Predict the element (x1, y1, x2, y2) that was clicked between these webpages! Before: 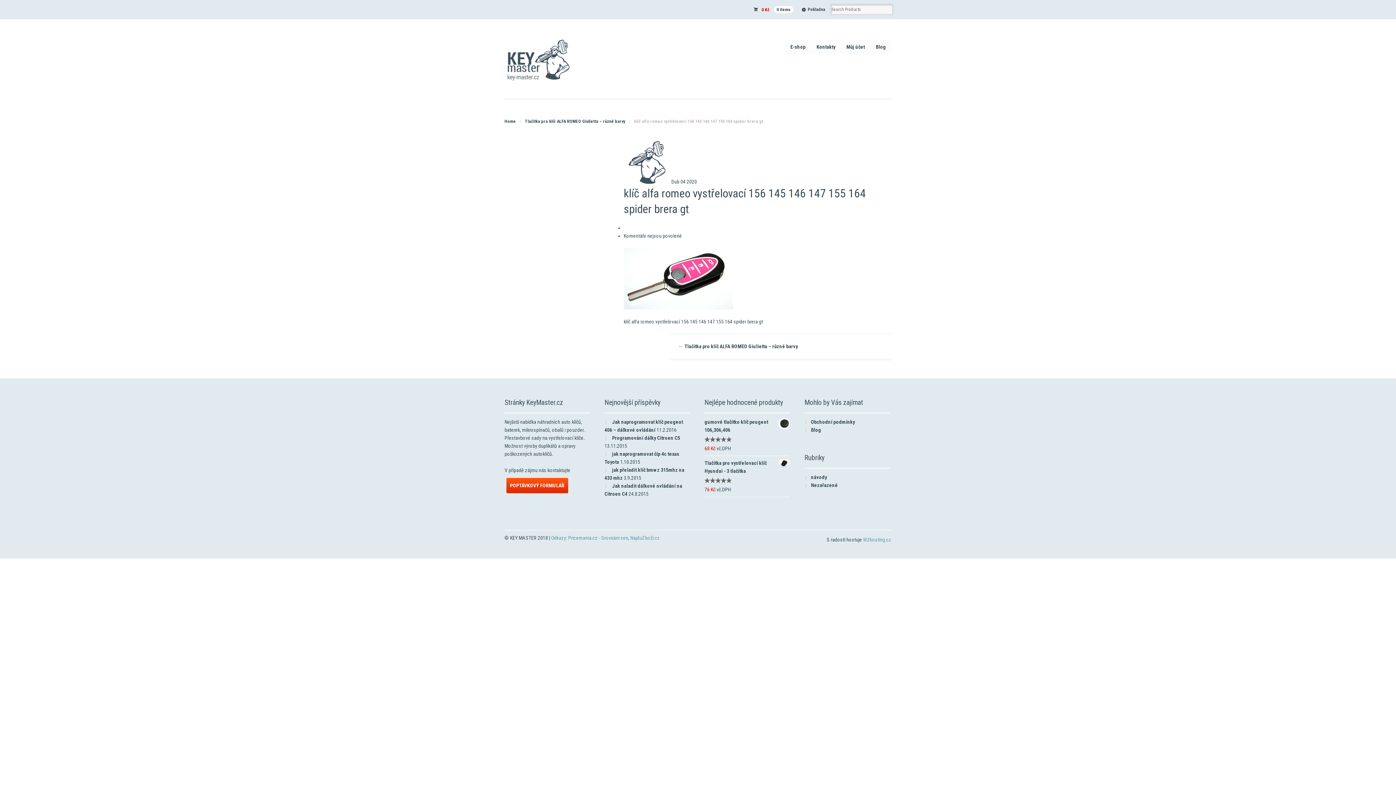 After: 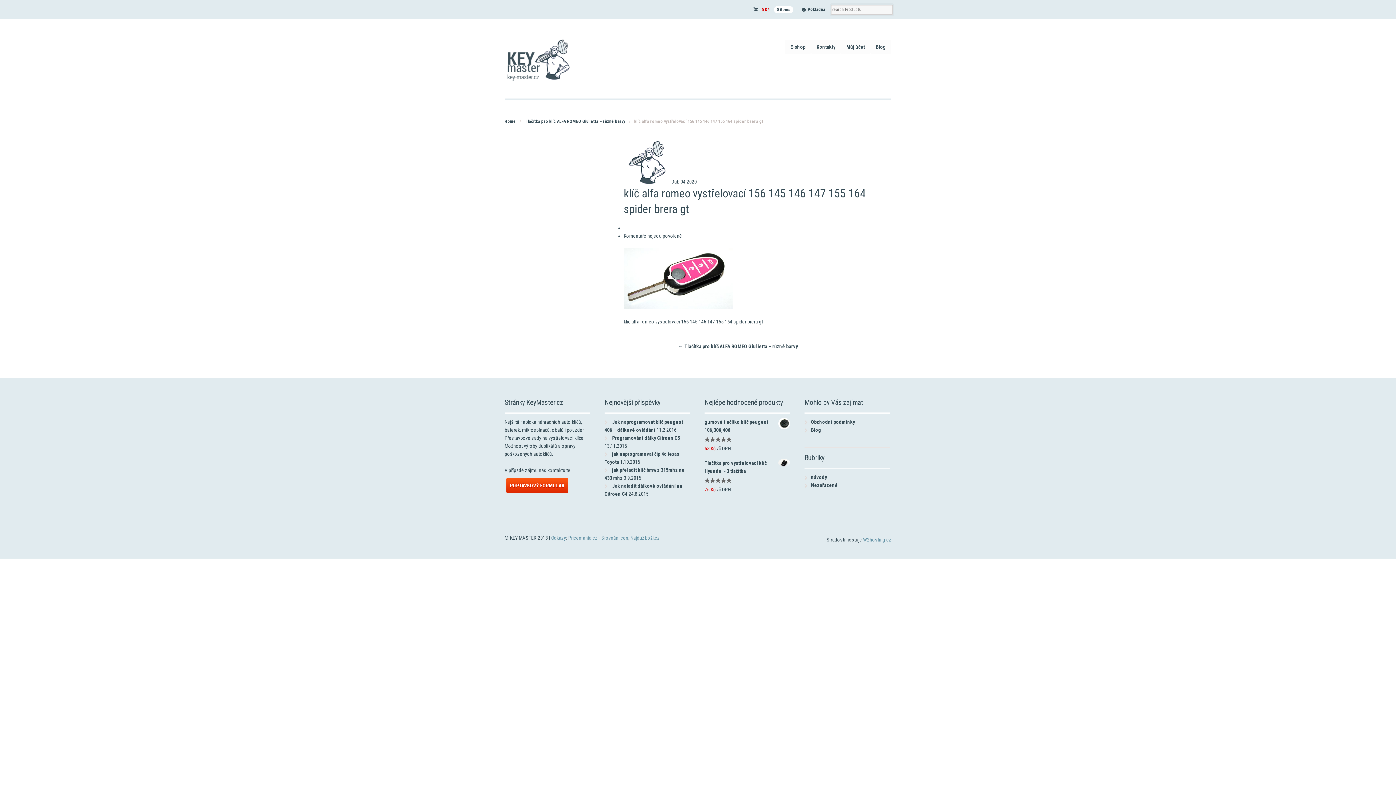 Action: bbox: (568, 535, 628, 541) label: Pricemania.cz - Srovnání cen